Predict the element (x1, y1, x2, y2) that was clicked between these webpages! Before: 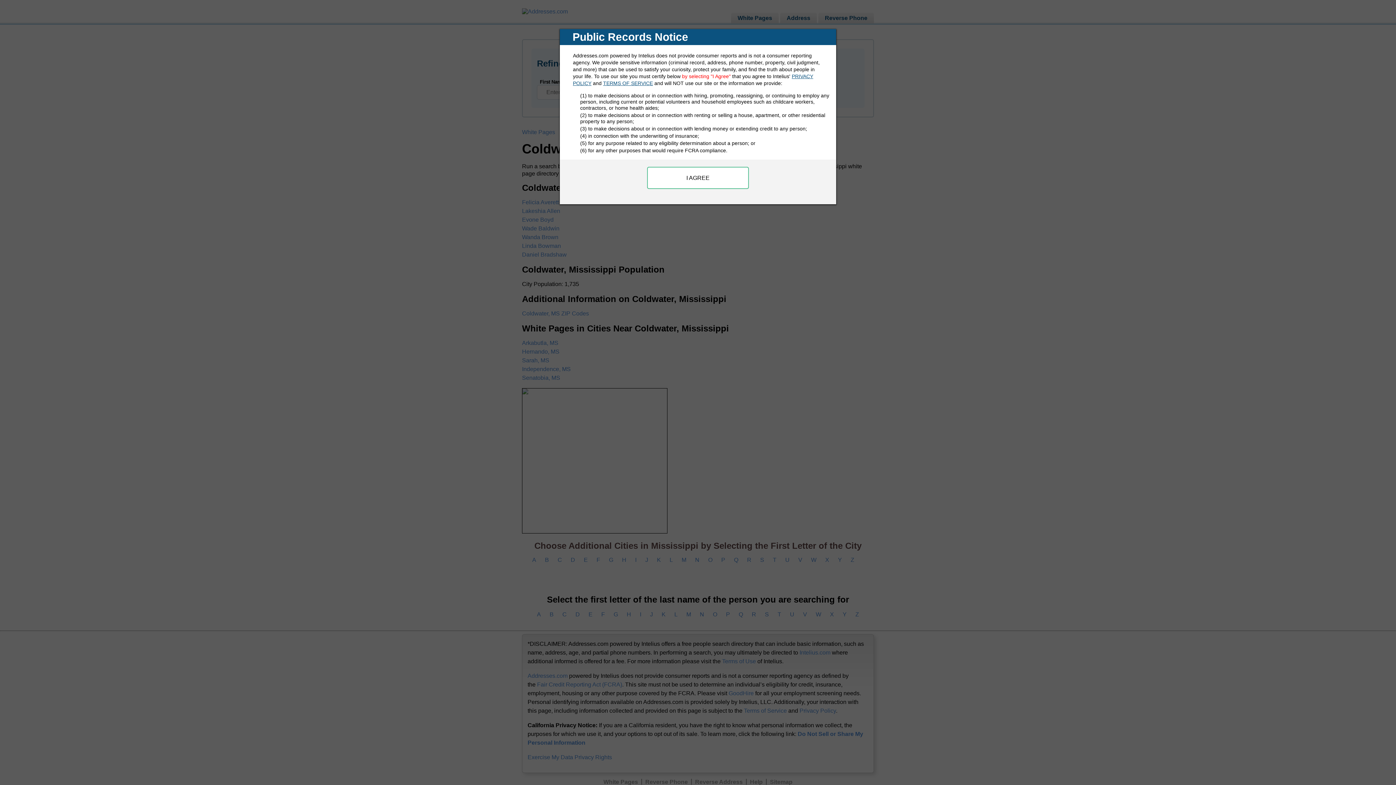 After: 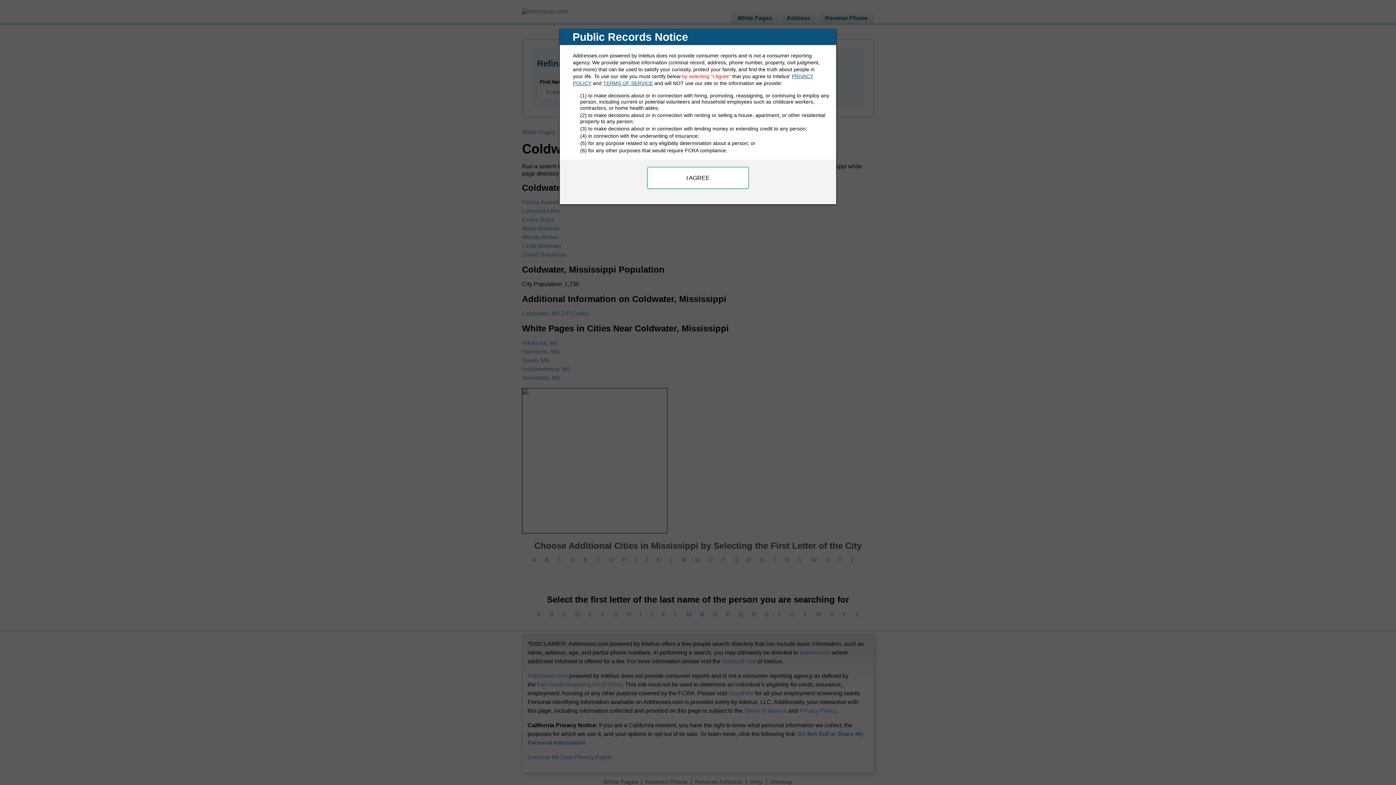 Action: label: TERMS OF SERVICE bbox: (603, 80, 653, 86)